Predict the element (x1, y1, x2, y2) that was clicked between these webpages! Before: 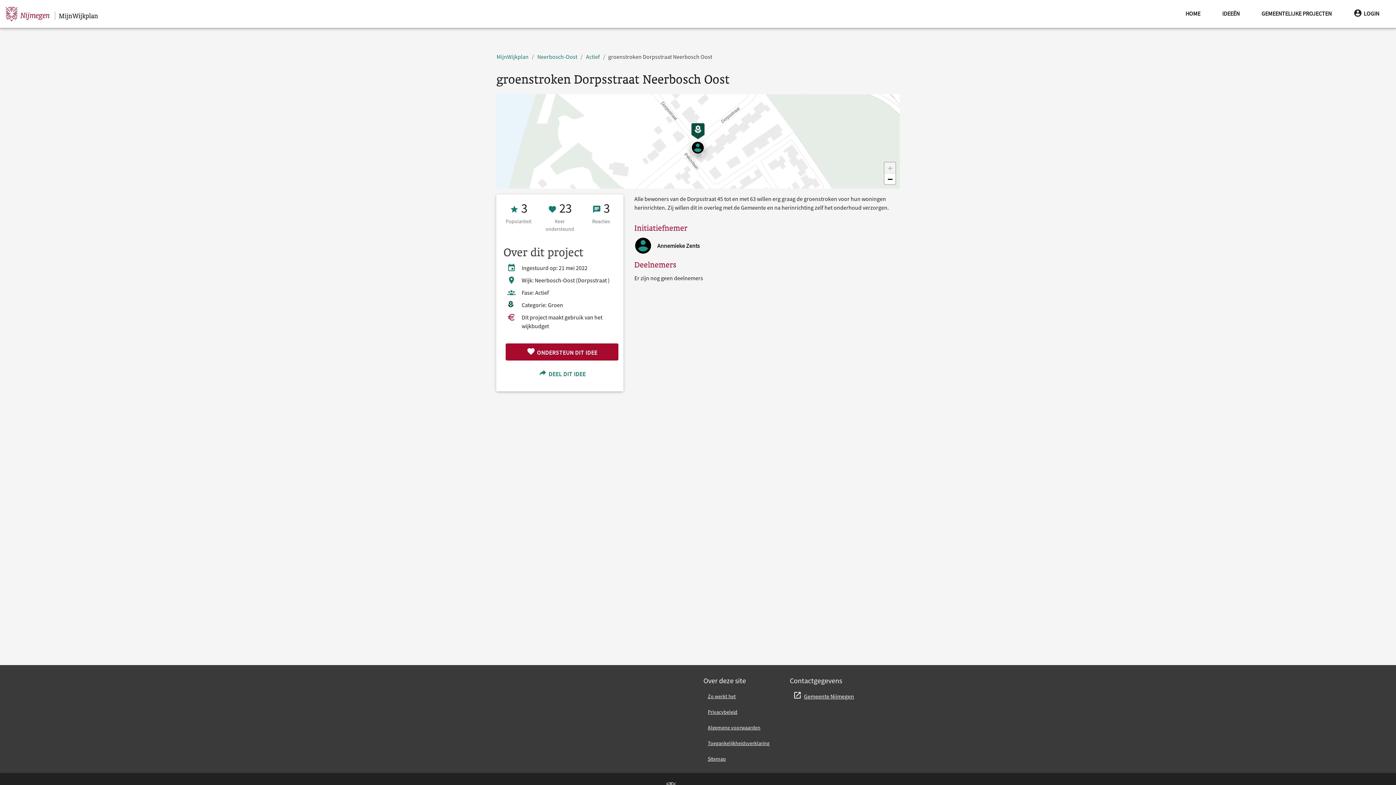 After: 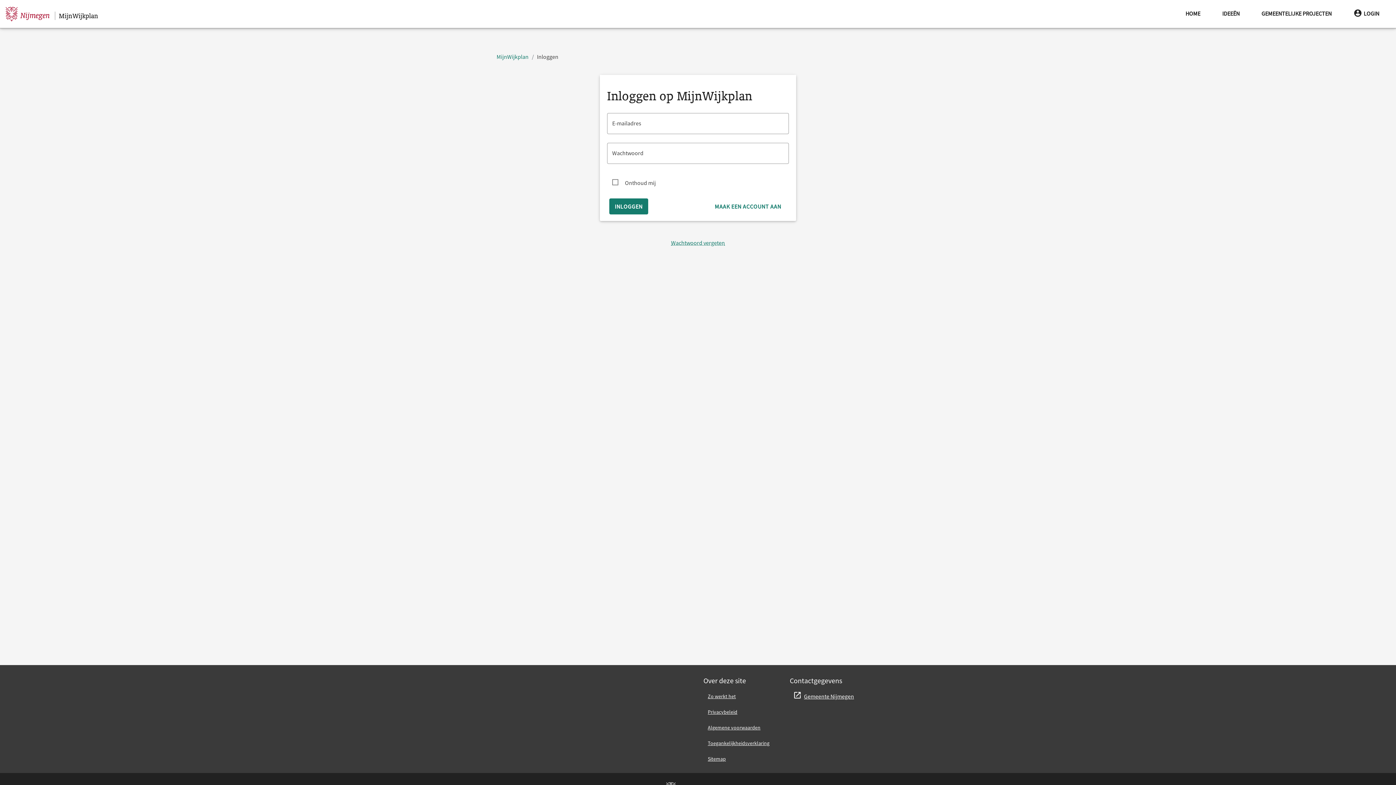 Action: bbox: (505, 343, 618, 360) label:  ONDERSTEUN DIT IDEE